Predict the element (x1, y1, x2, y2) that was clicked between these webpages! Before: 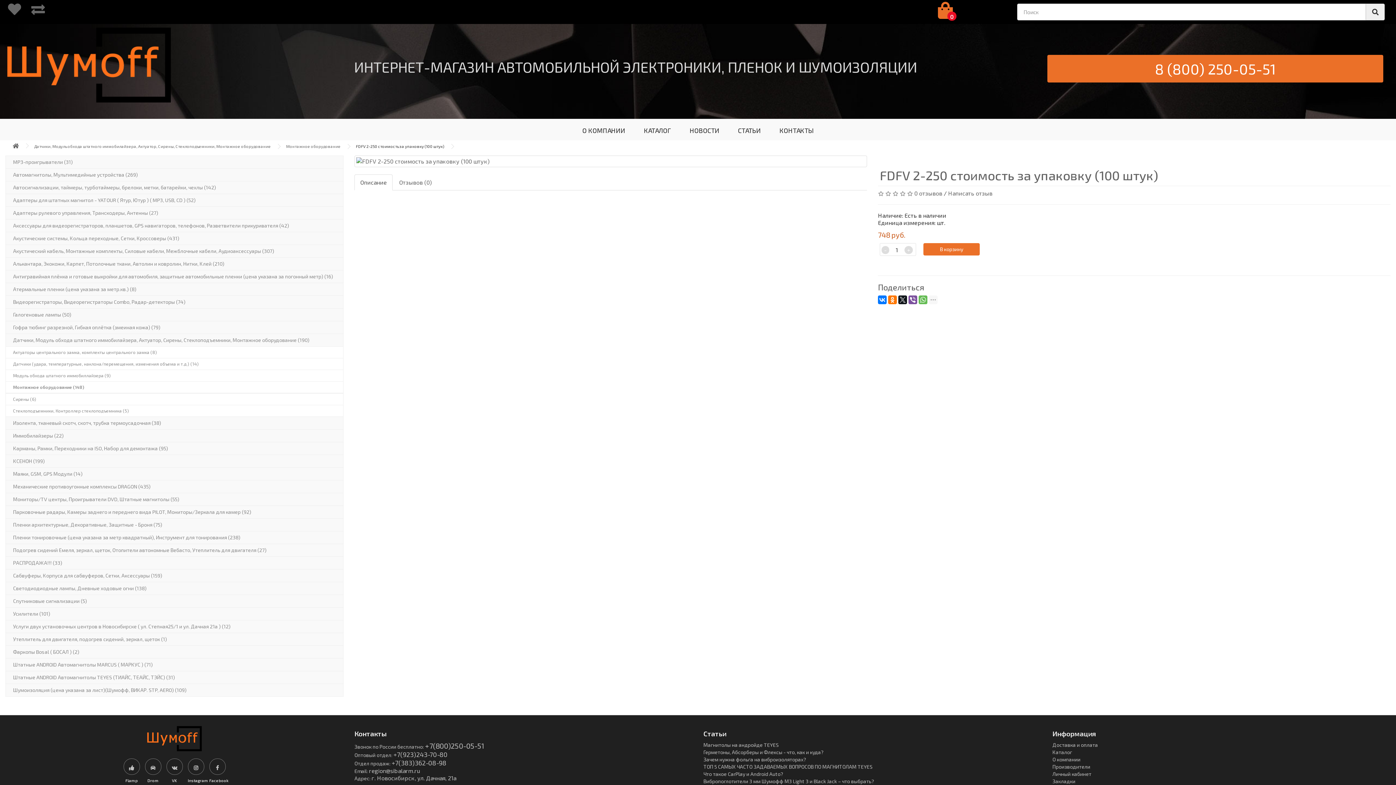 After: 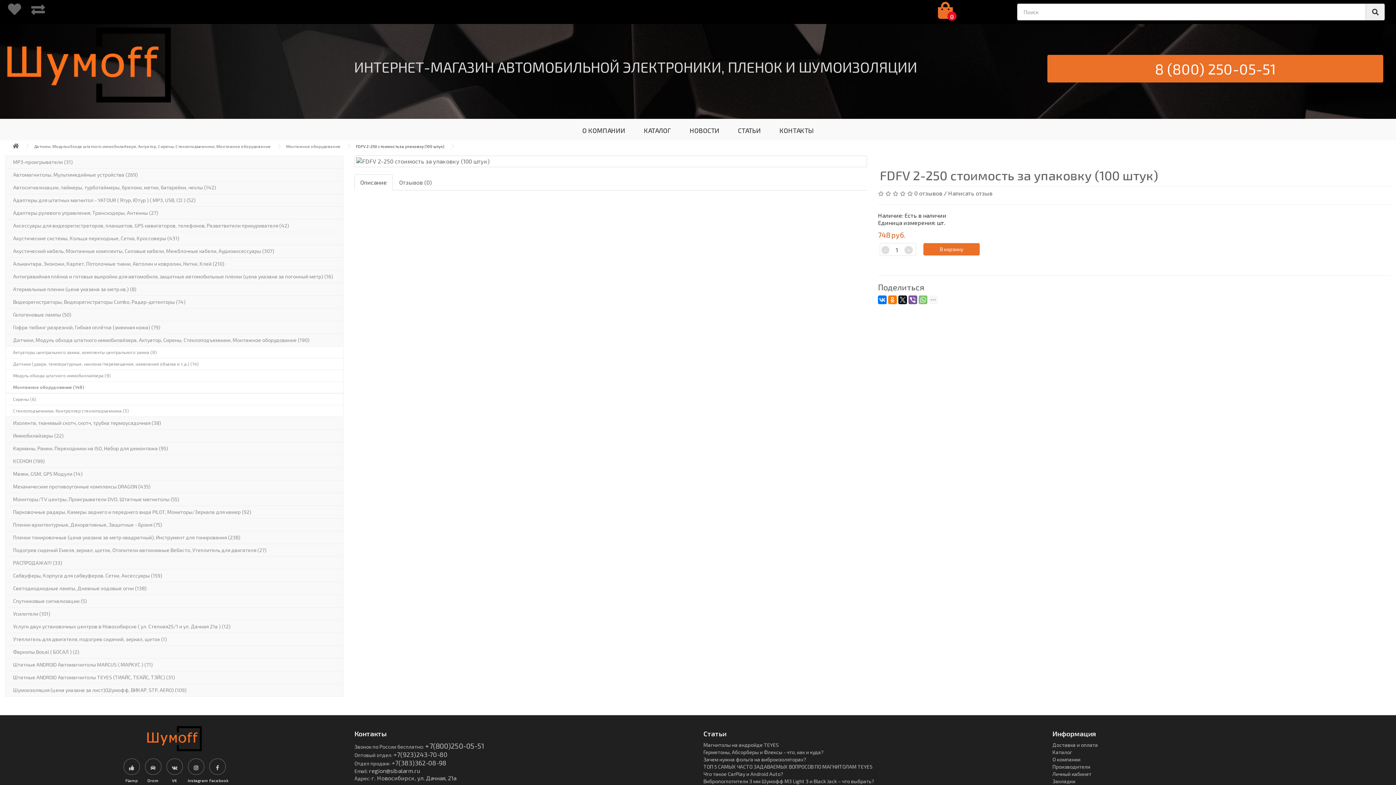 Action: bbox: (918, 295, 927, 304)